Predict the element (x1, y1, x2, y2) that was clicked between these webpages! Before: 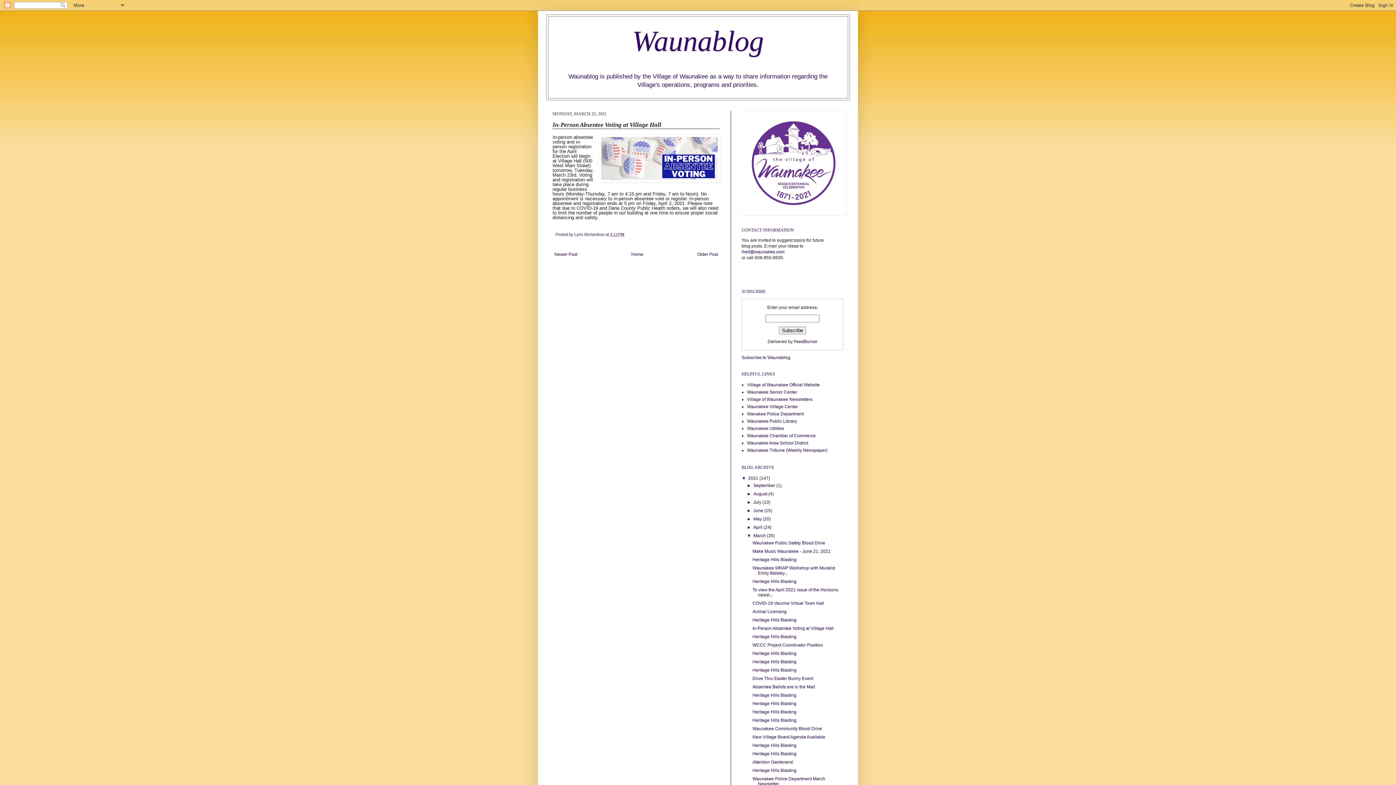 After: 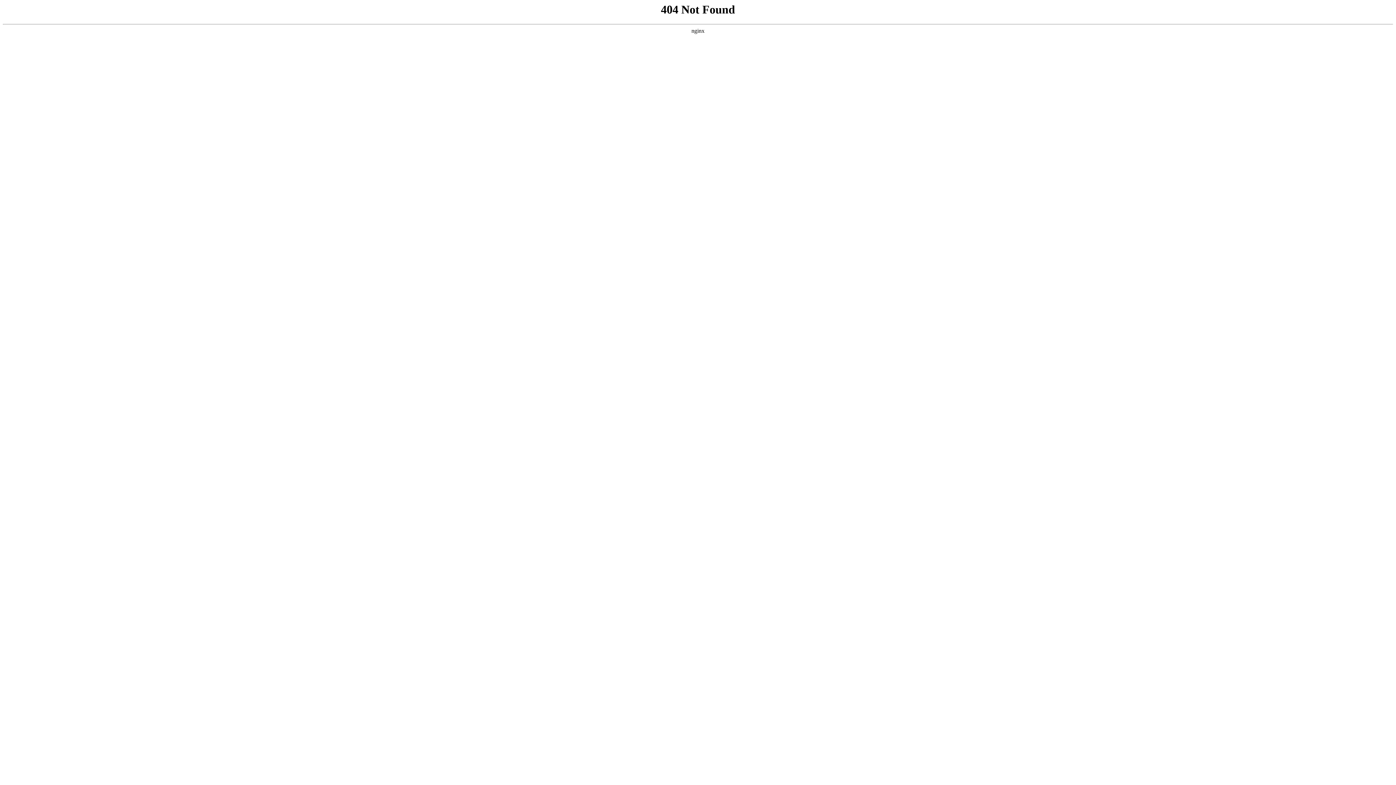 Action: label: Waunakee Utilities bbox: (747, 426, 784, 431)